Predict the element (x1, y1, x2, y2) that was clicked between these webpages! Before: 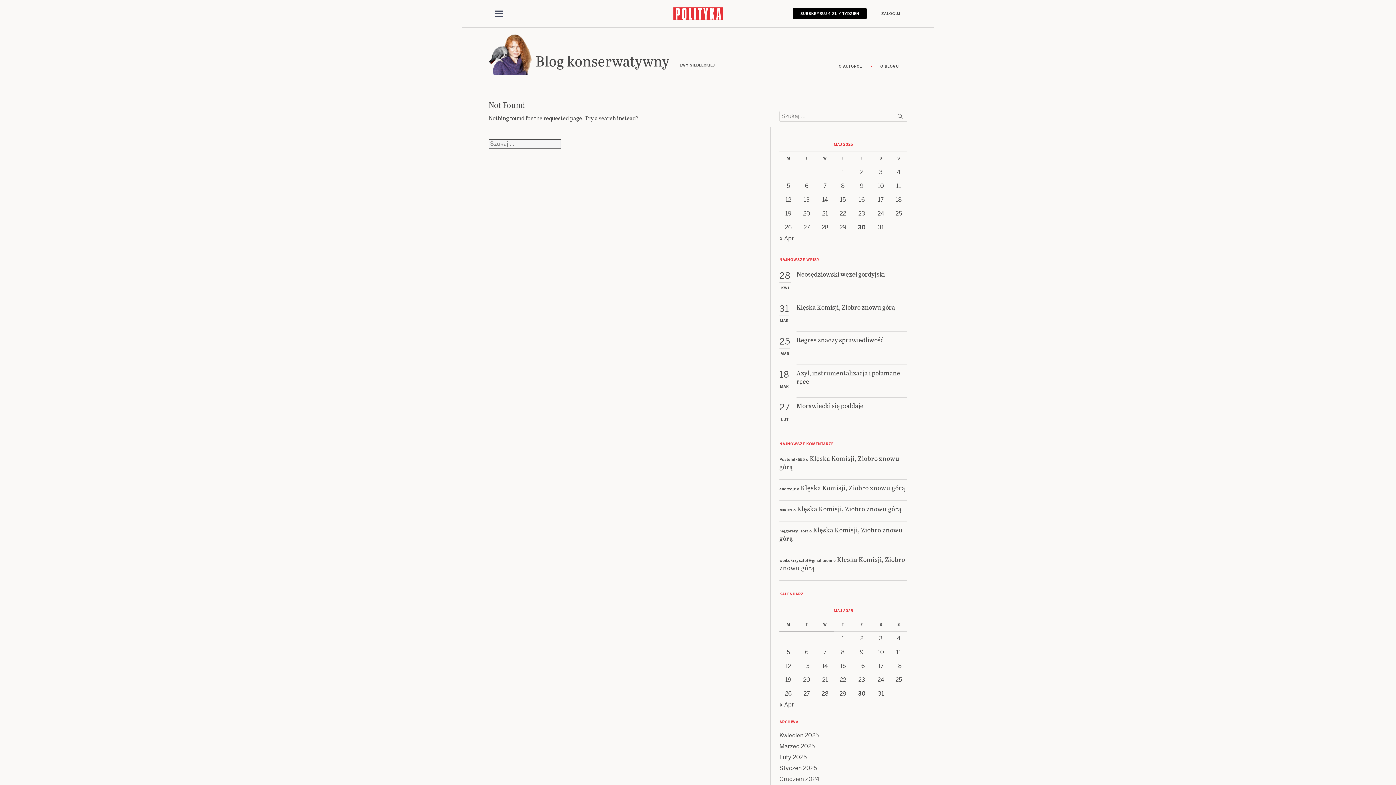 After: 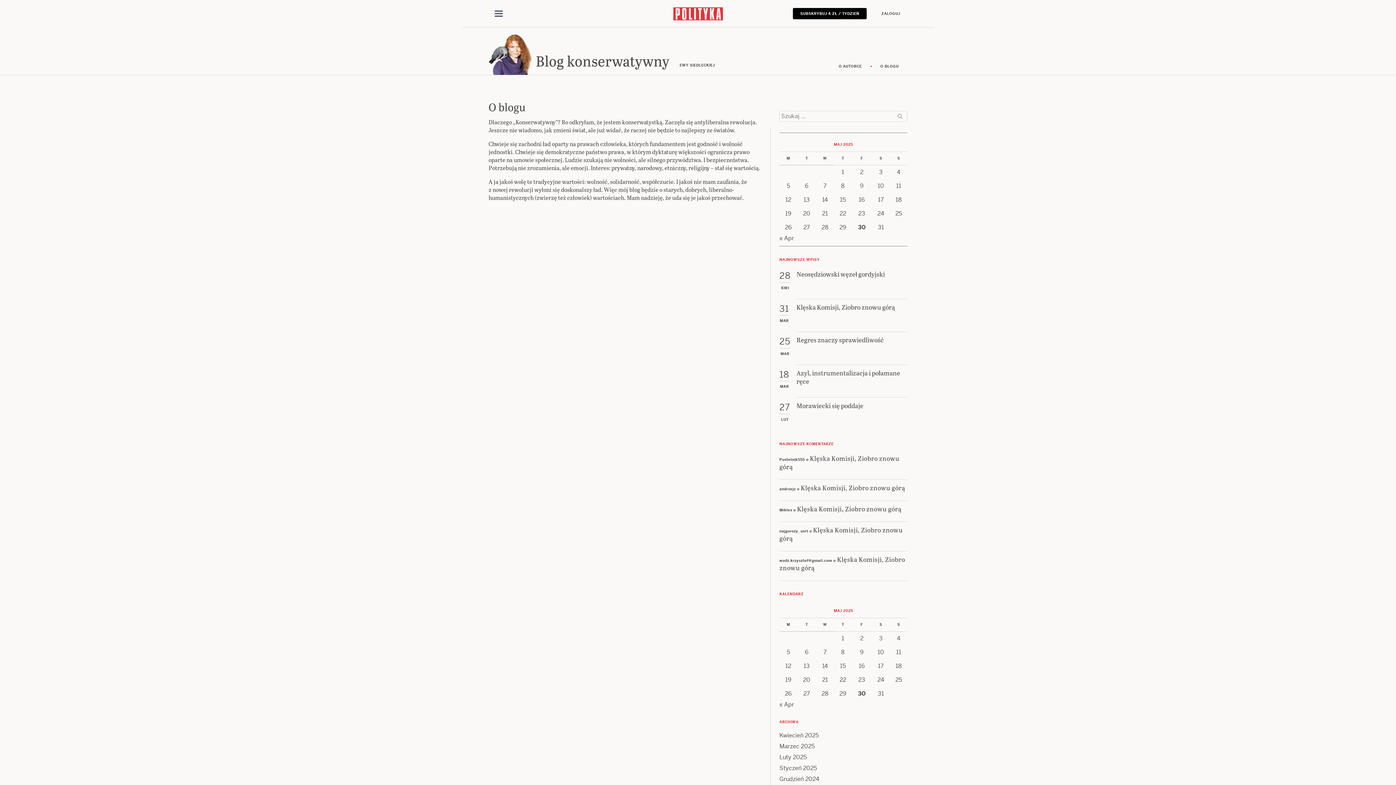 Action: label: O BLOGU bbox: (871, 63, 907, 69)